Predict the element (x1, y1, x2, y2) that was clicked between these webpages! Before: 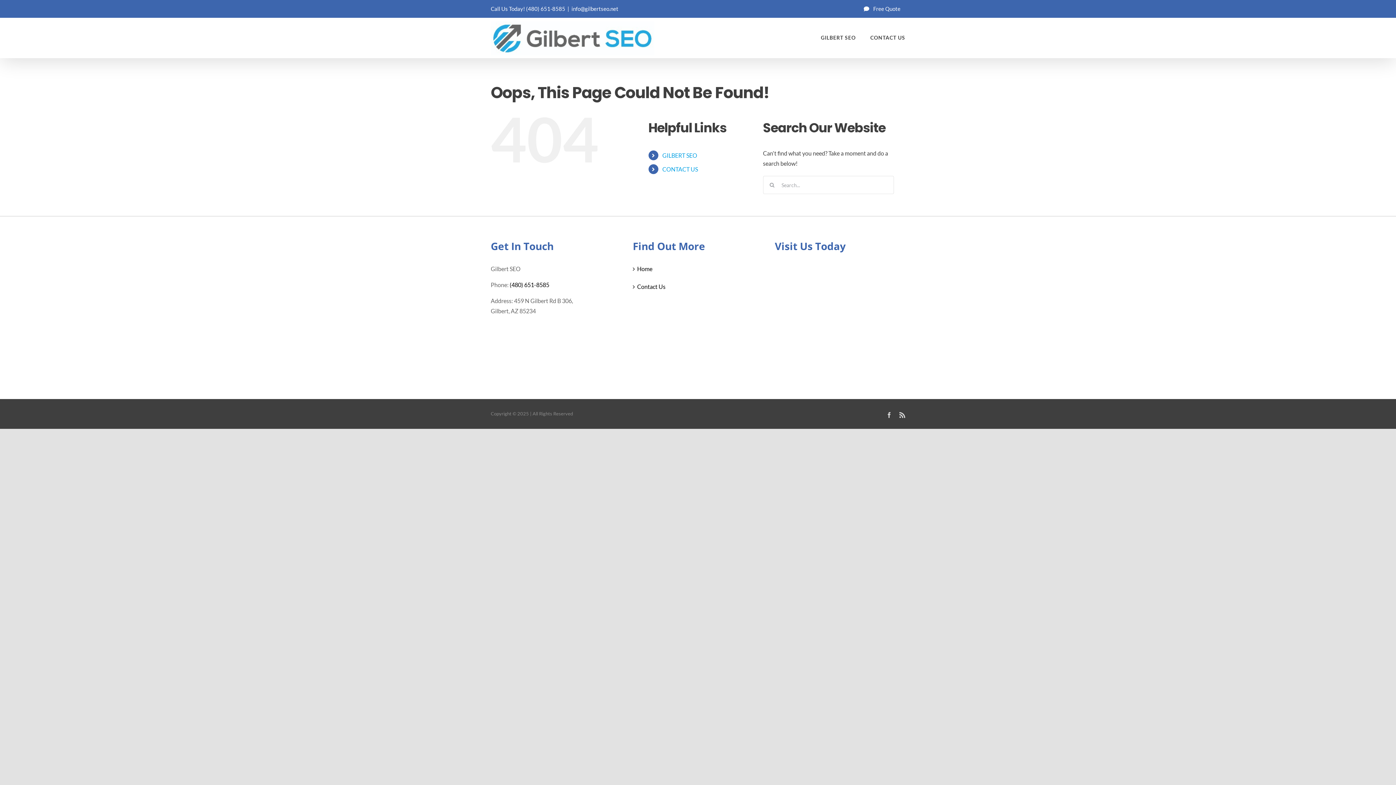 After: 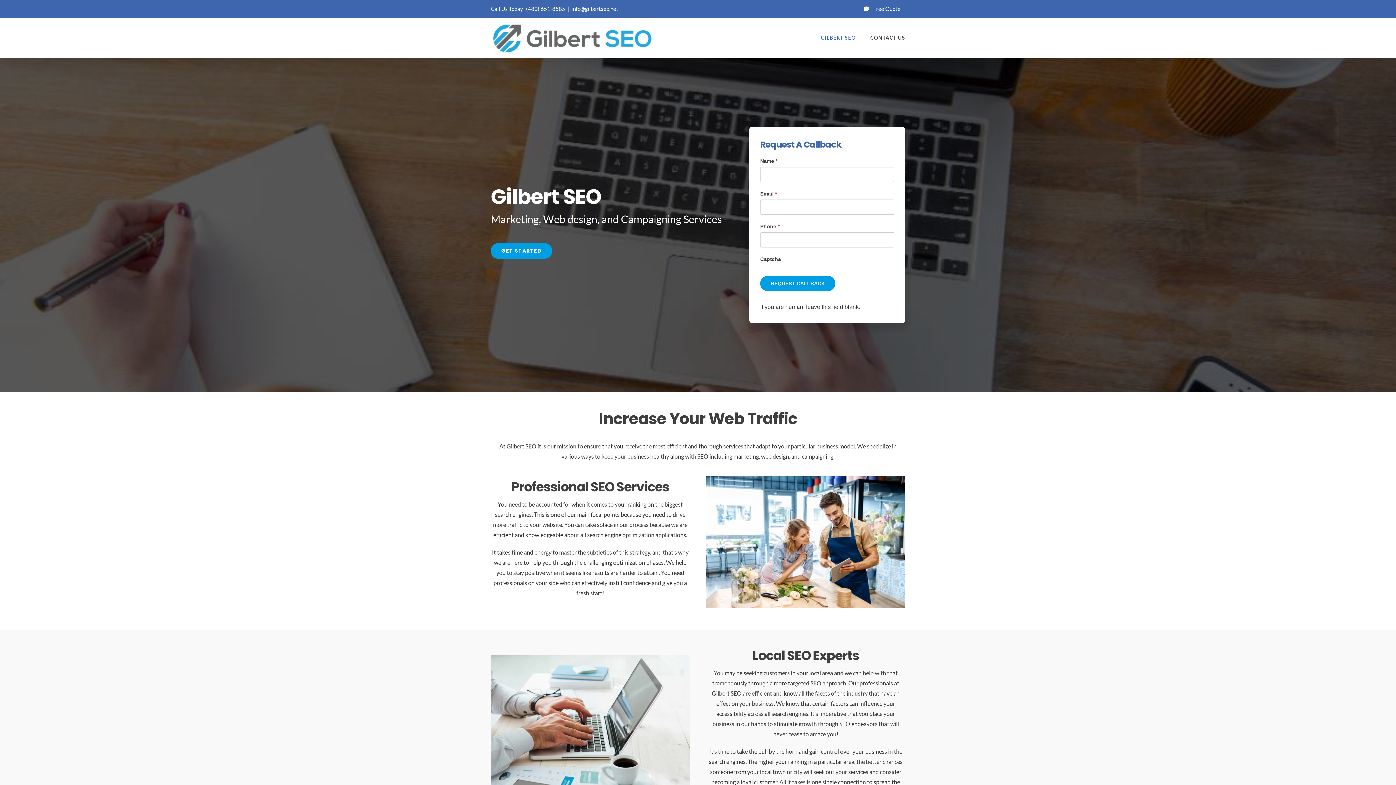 Action: bbox: (821, 17, 856, 57) label: GILBERT SEO